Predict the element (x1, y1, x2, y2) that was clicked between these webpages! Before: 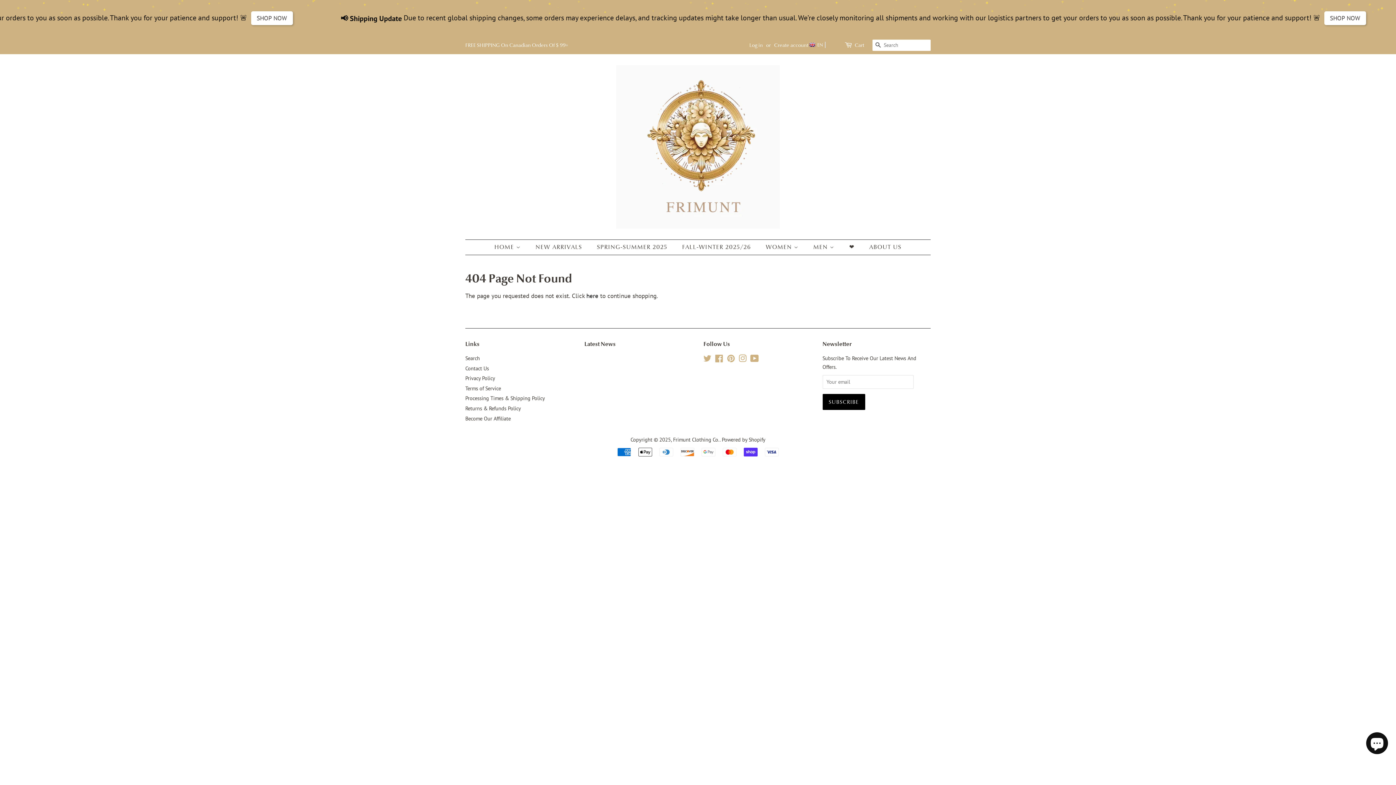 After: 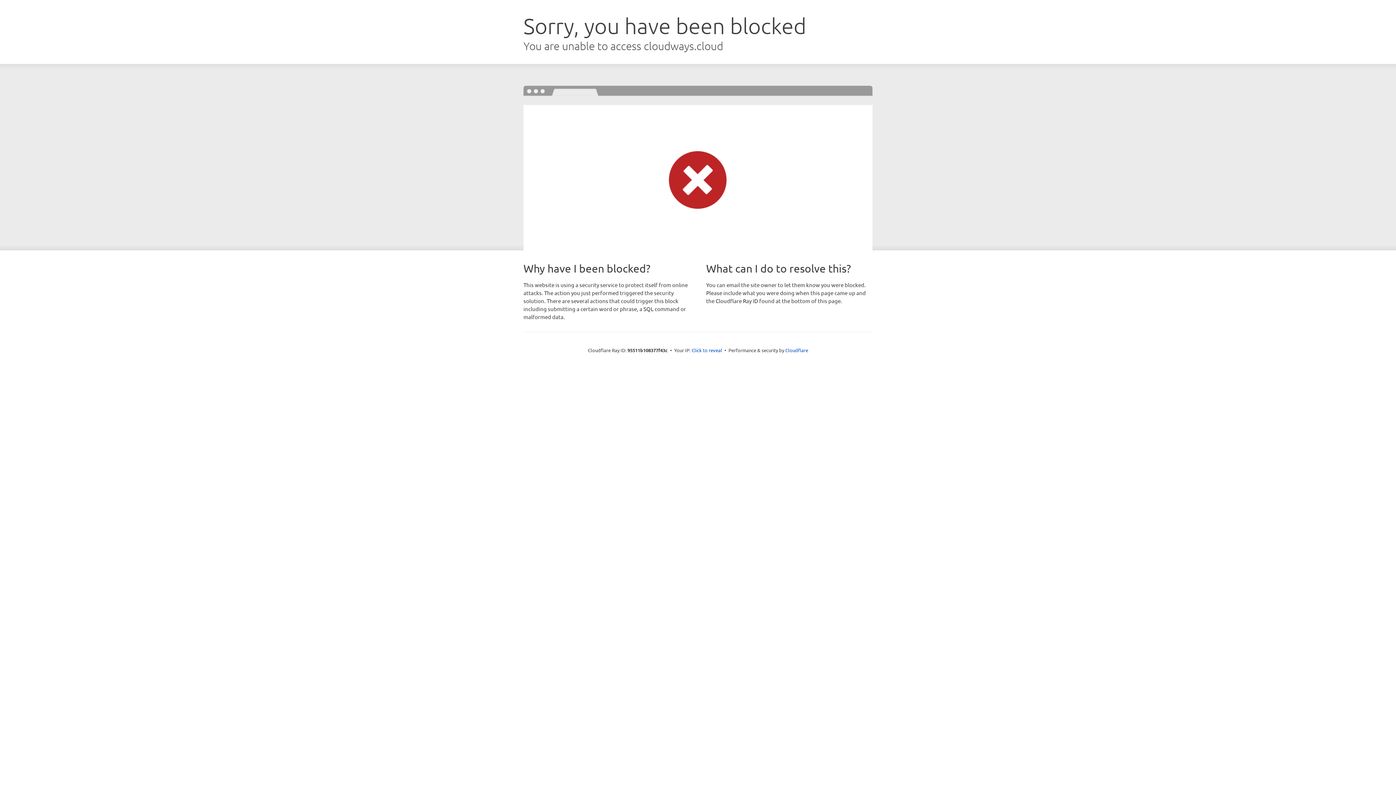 Action: bbox: (843, 240, 862, 254) label: ❤️